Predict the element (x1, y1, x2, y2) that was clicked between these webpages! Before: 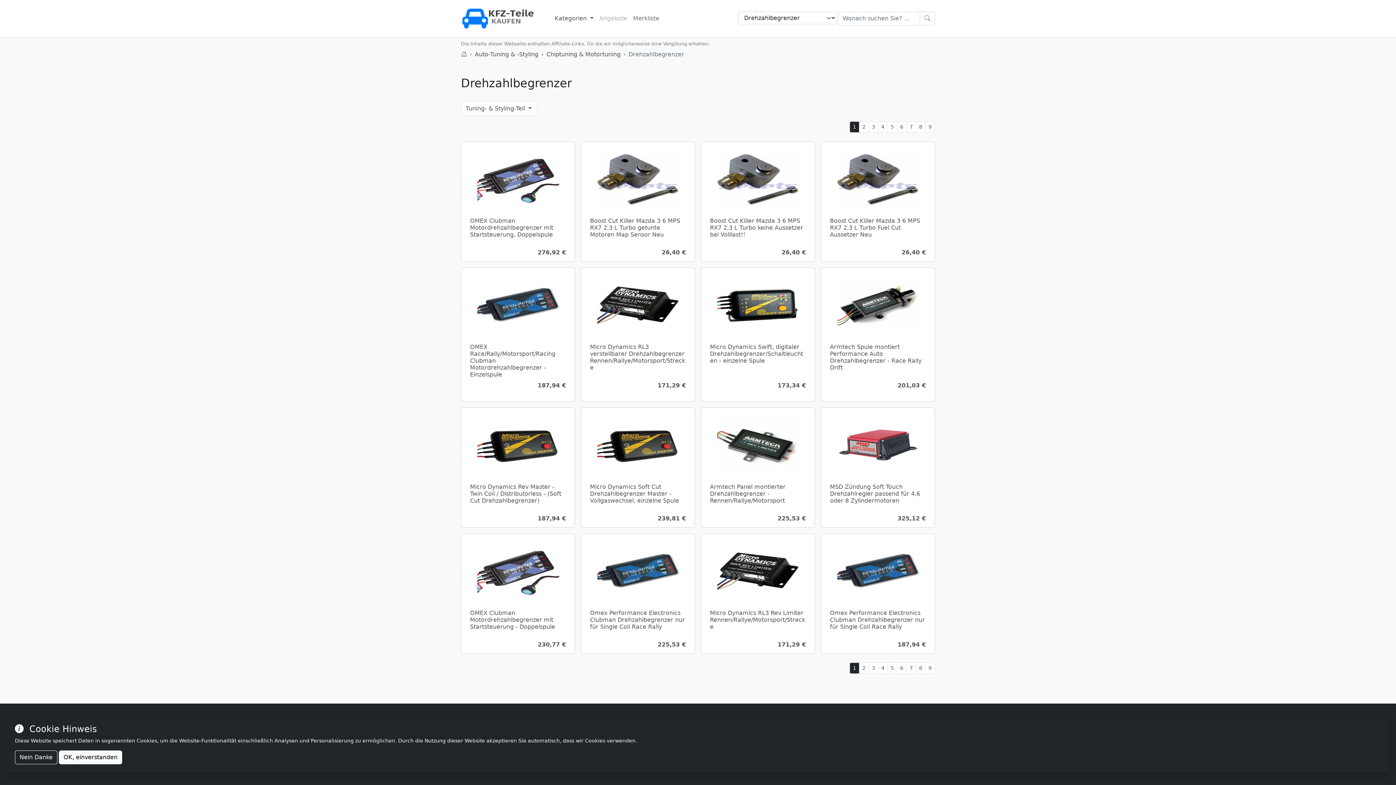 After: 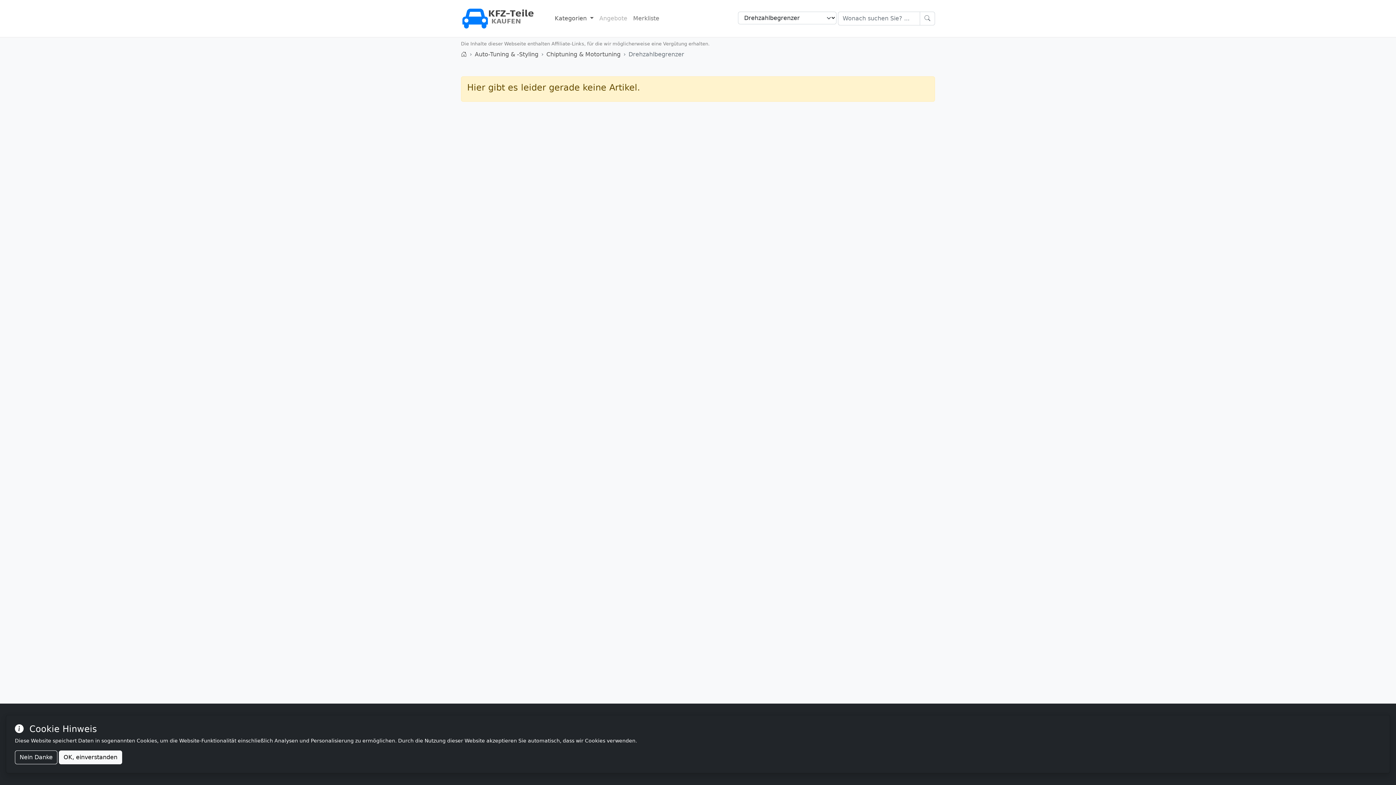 Action: label: 6 bbox: (897, 662, 906, 674)